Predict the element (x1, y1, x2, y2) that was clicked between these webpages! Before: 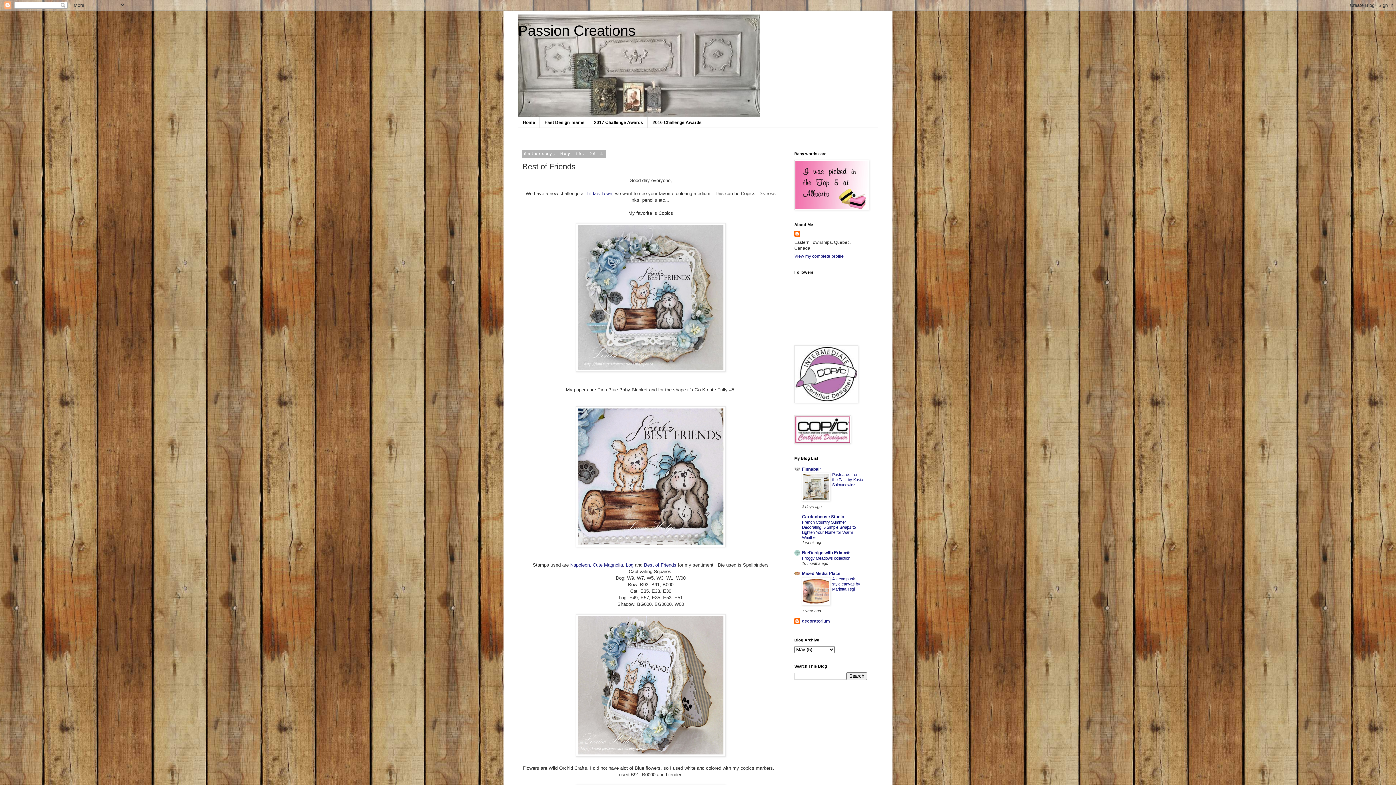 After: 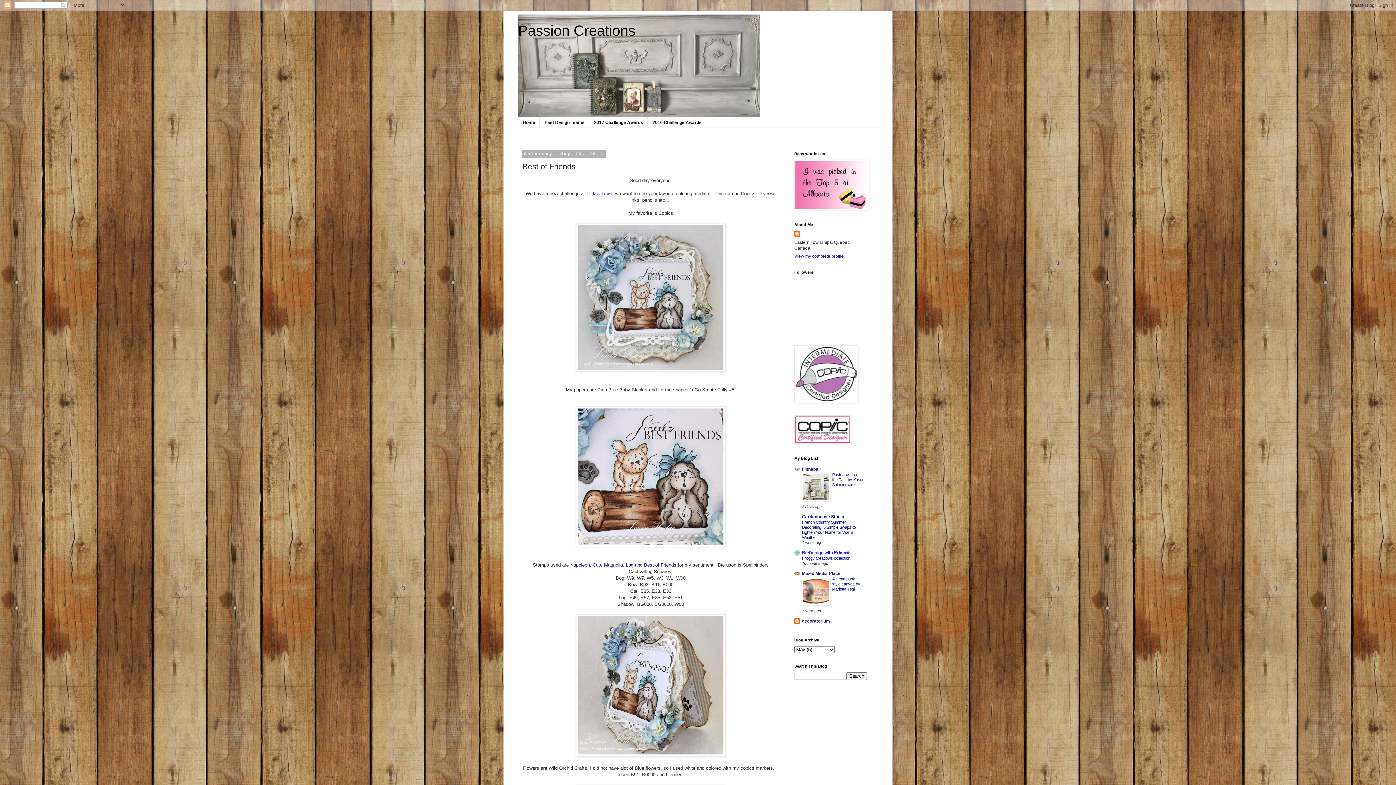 Action: label: Re·Design with Prima® bbox: (802, 550, 849, 555)